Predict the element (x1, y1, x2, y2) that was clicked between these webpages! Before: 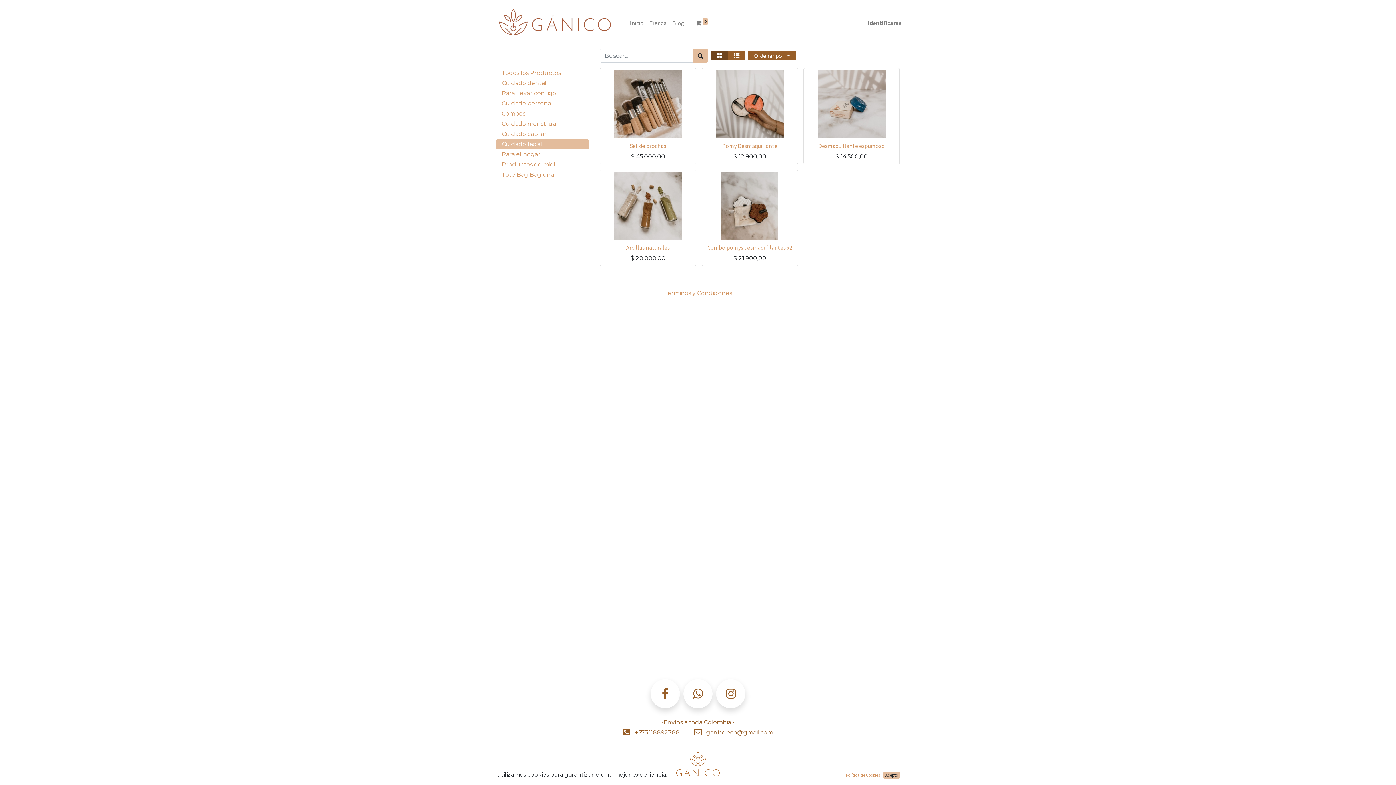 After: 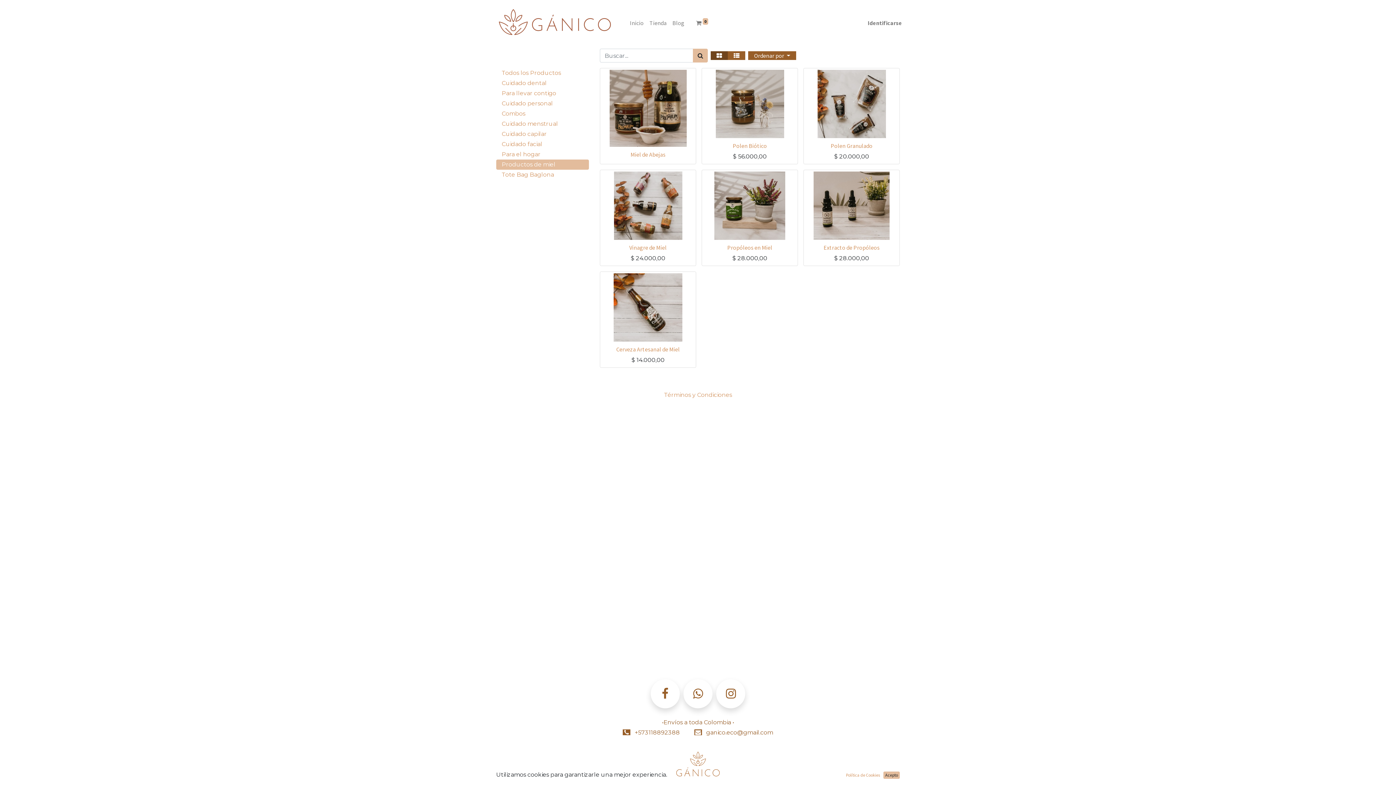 Action: bbox: (496, 159, 589, 169) label: Productos de miel